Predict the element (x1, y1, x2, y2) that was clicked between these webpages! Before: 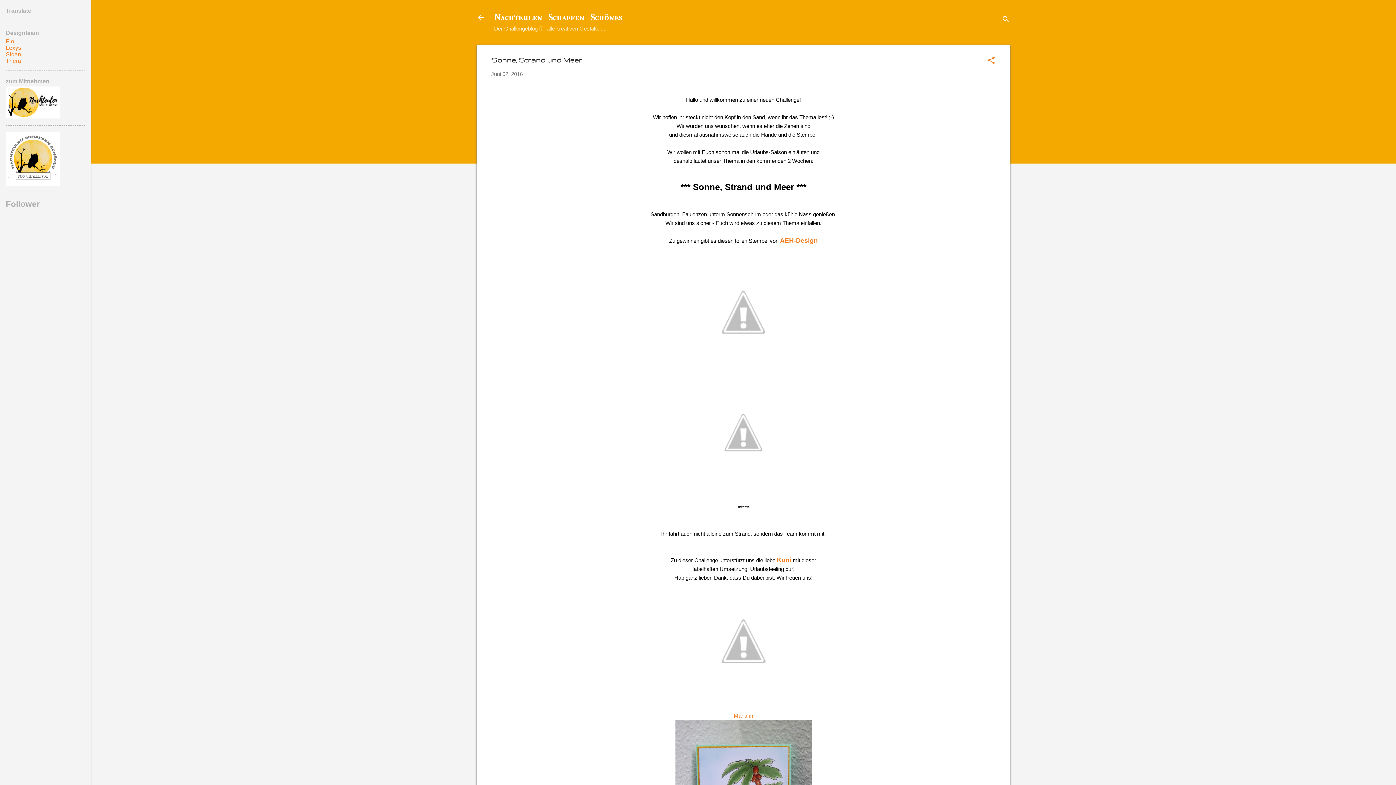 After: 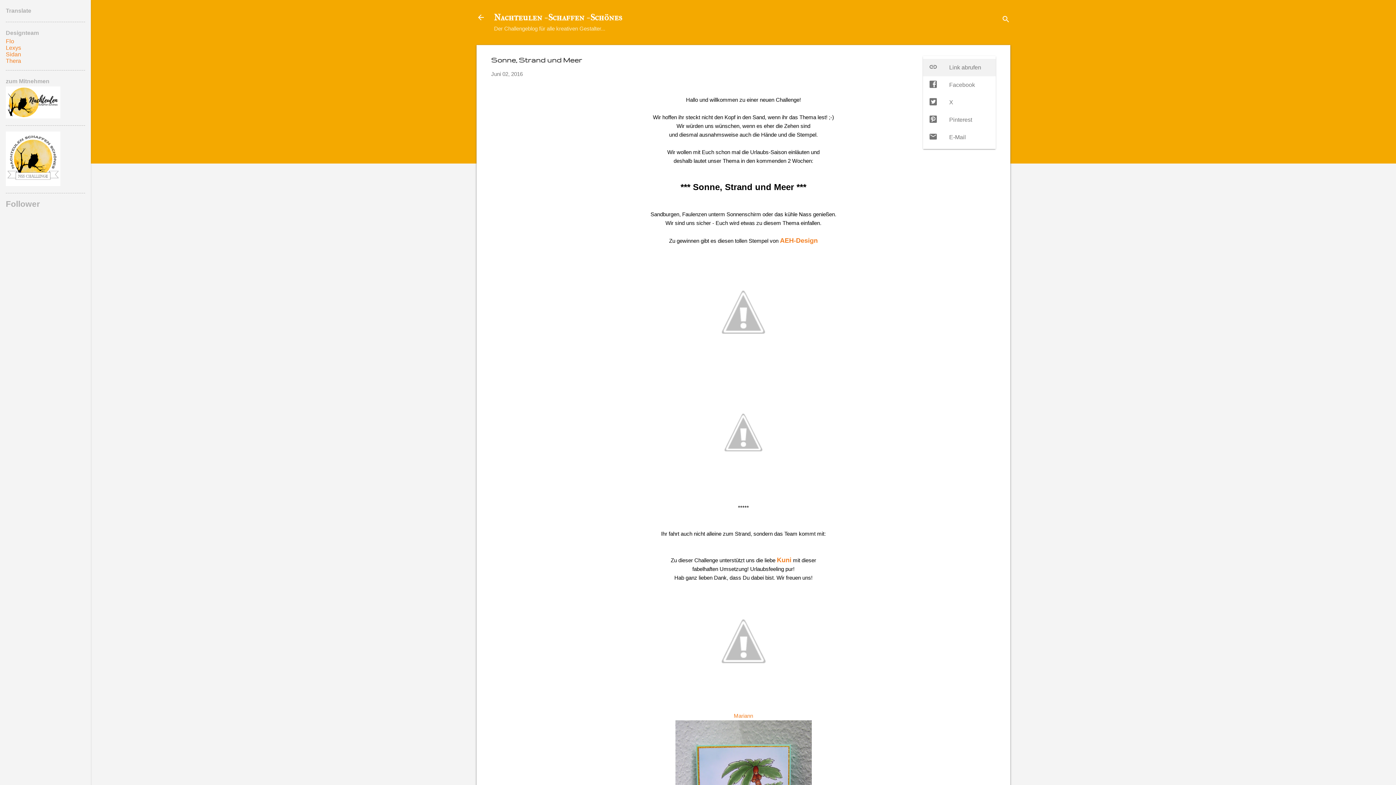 Action: bbox: (987, 56, 996, 65) label: Teilen